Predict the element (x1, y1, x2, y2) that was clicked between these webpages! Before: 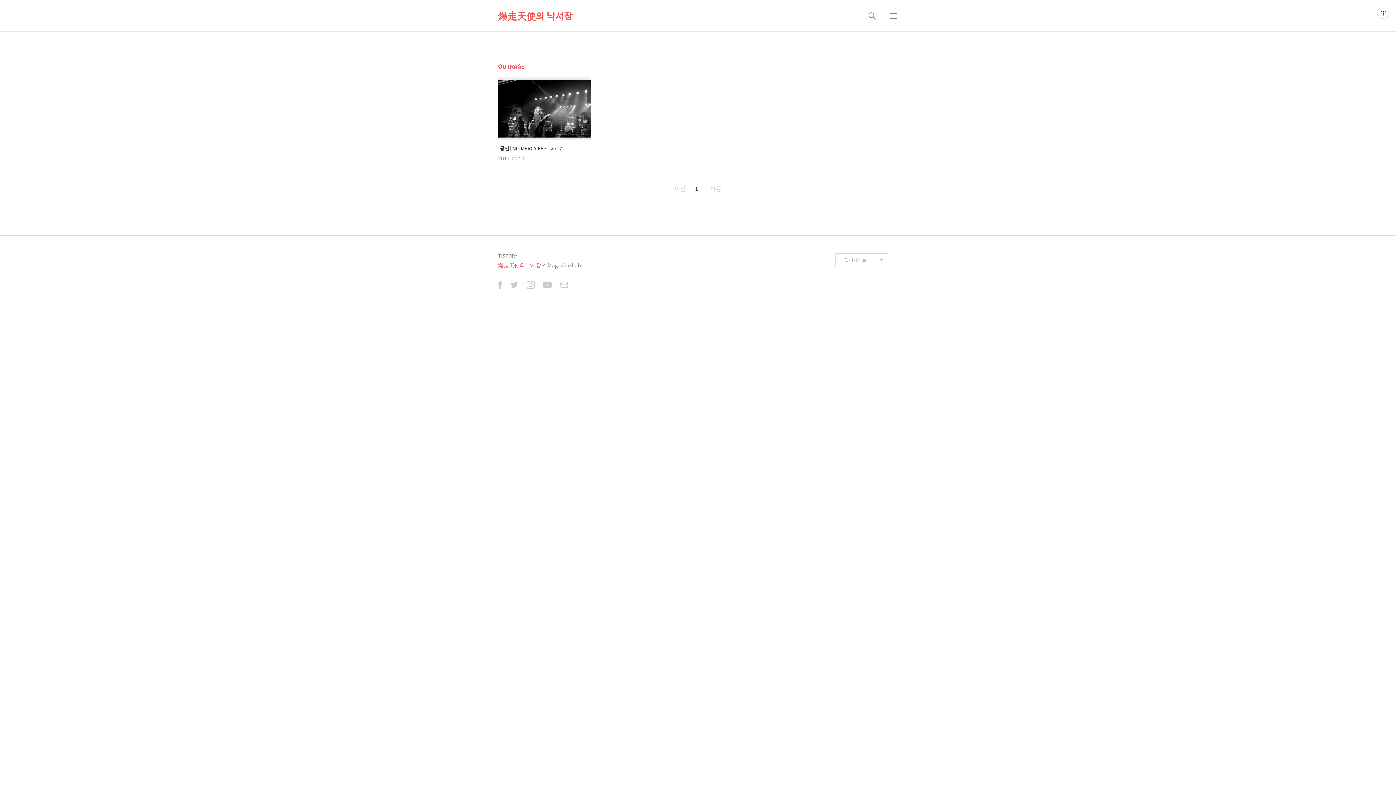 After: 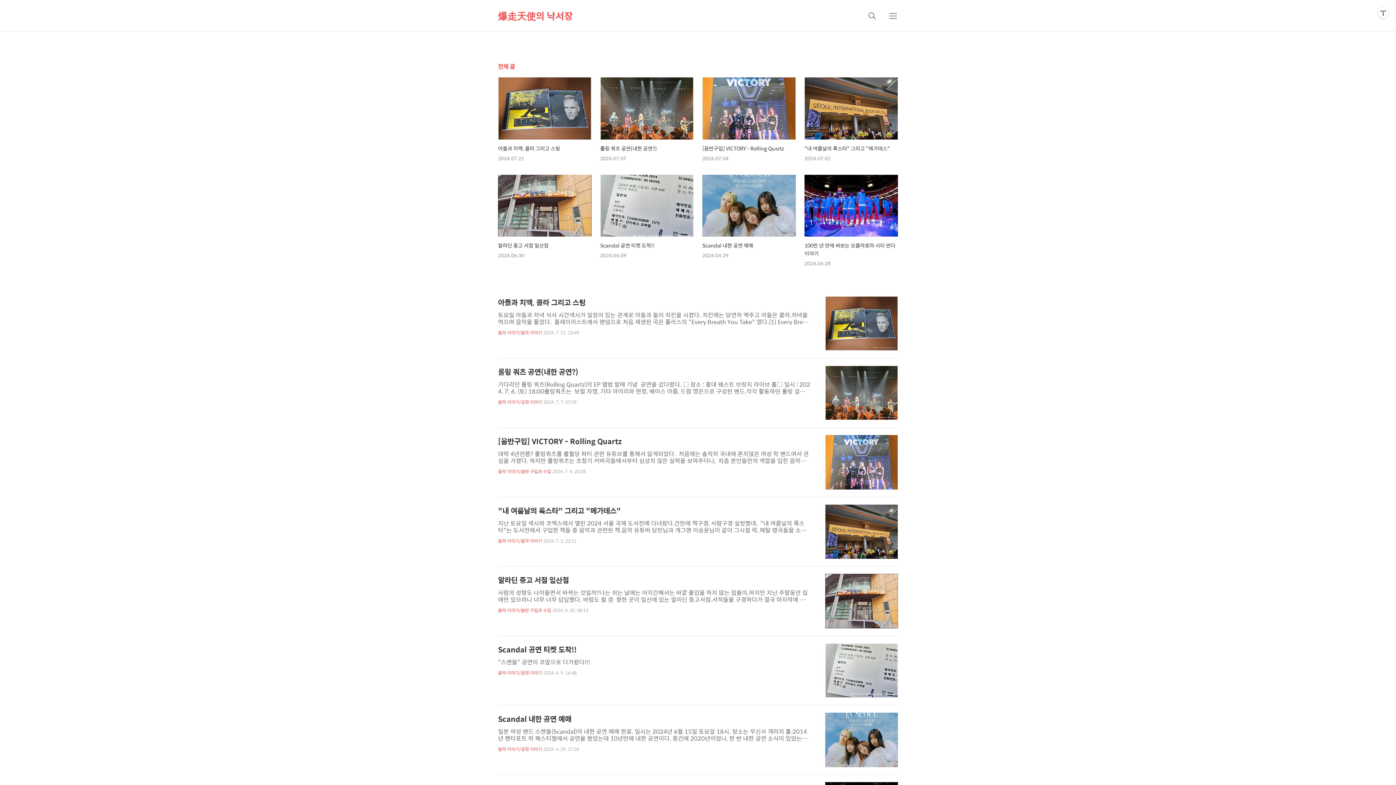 Action: label: 爆走天使의 낙서장 bbox: (498, 0, 573, 31)